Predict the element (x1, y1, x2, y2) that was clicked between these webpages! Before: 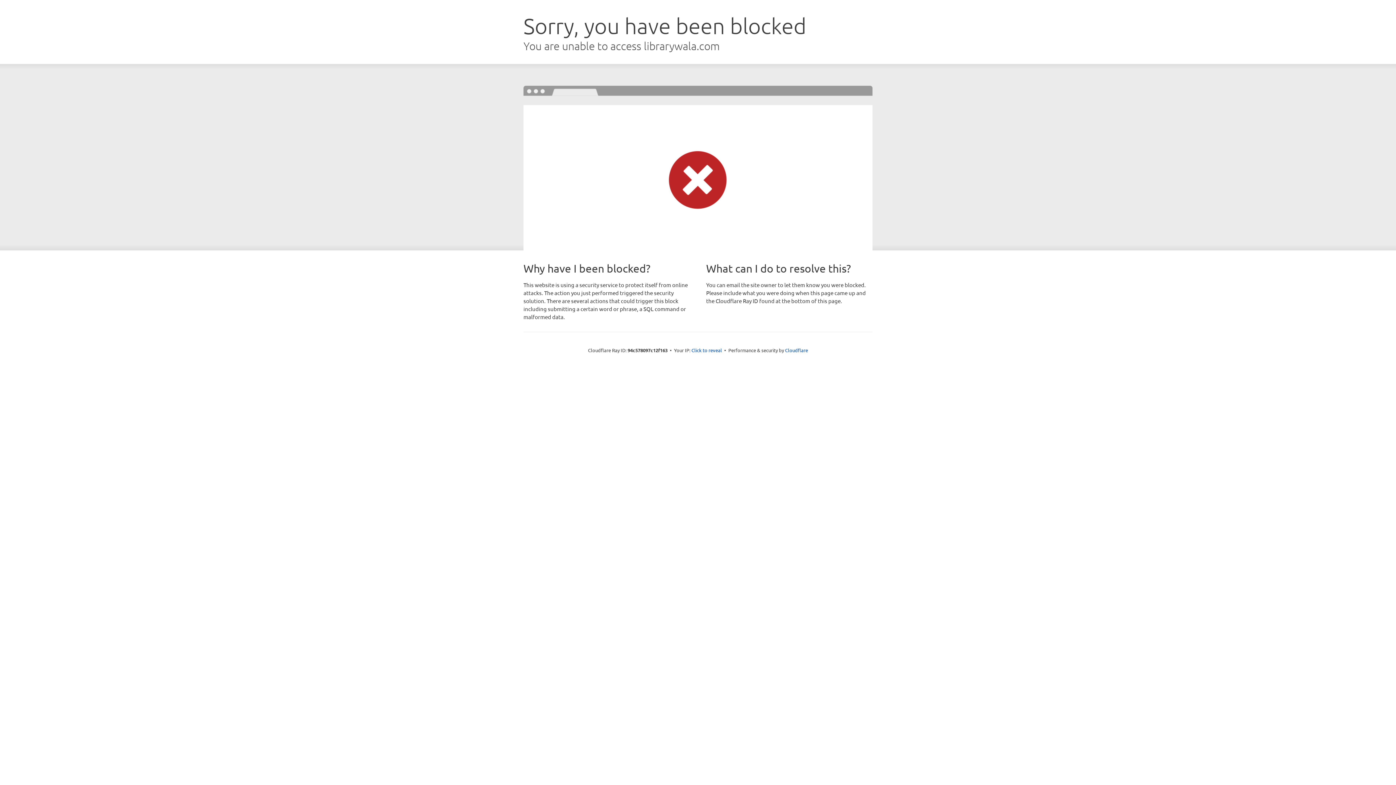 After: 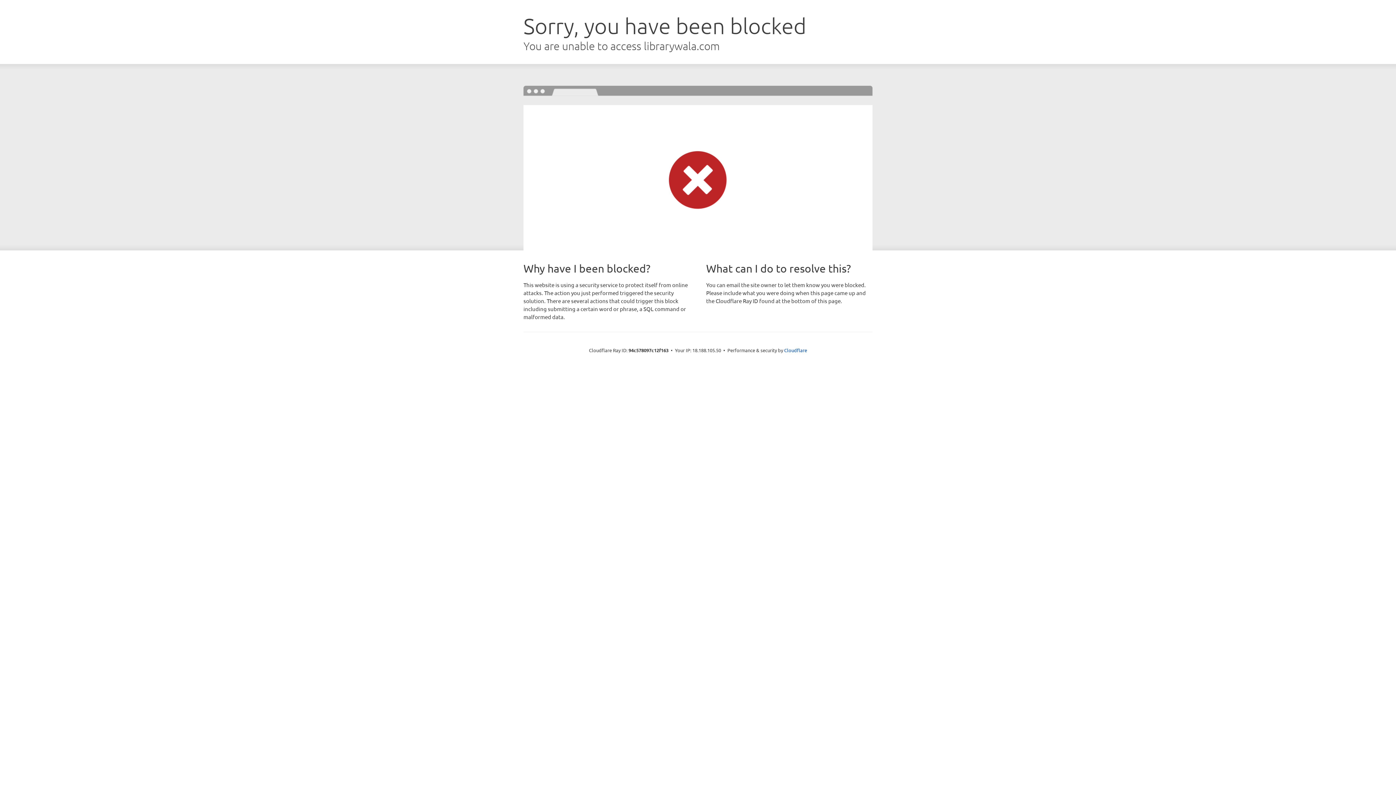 Action: label: Click to reveal bbox: (691, 346, 722, 353)